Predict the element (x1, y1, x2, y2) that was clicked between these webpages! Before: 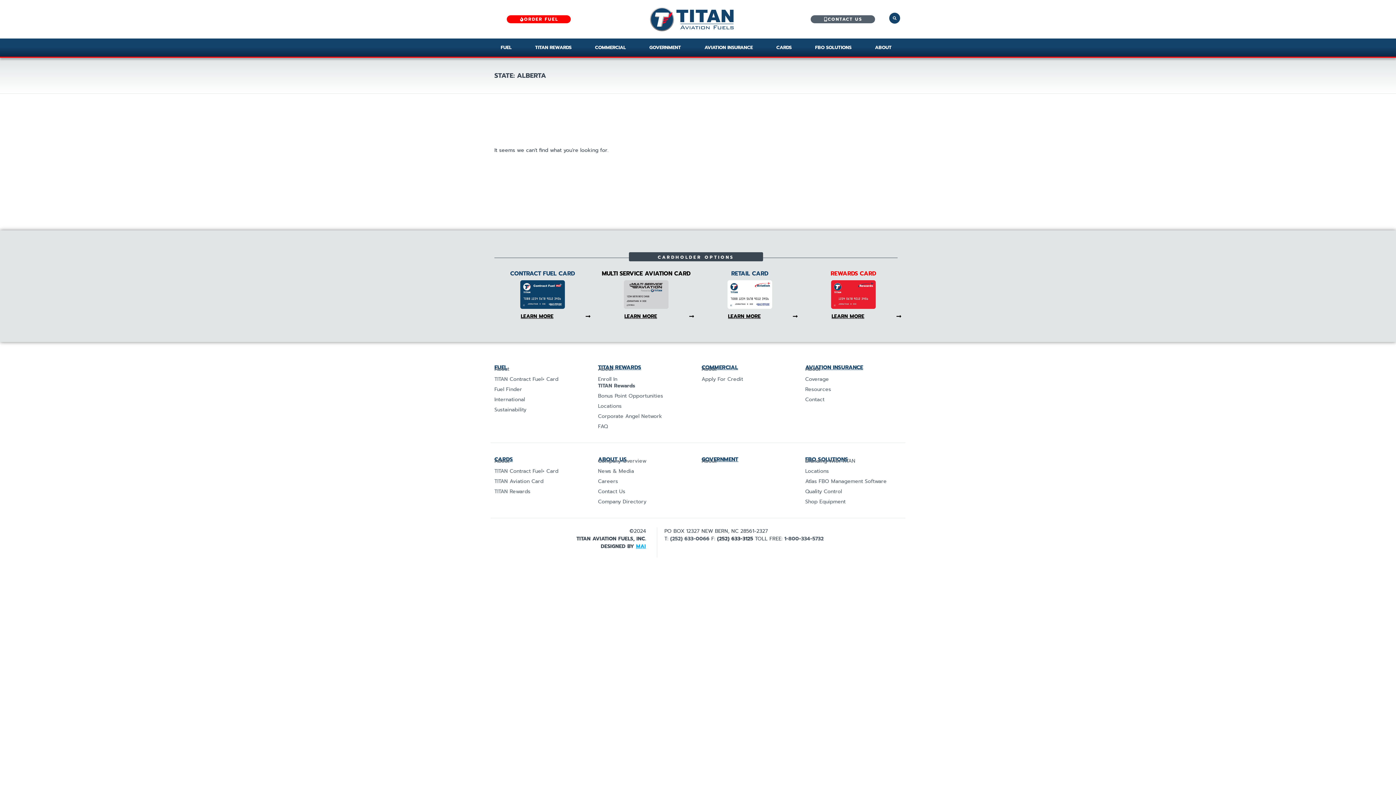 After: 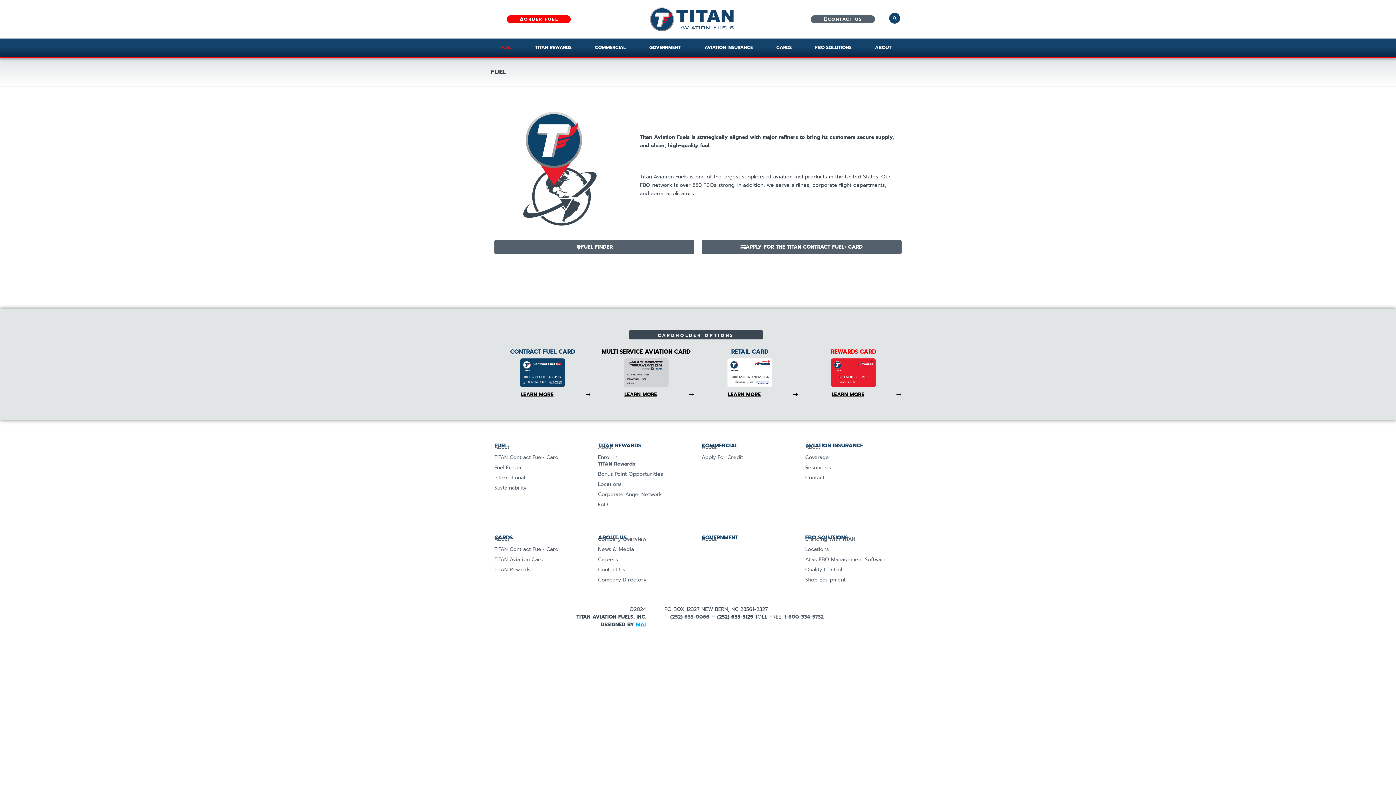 Action: label: About bbox: (494, 366, 590, 372)